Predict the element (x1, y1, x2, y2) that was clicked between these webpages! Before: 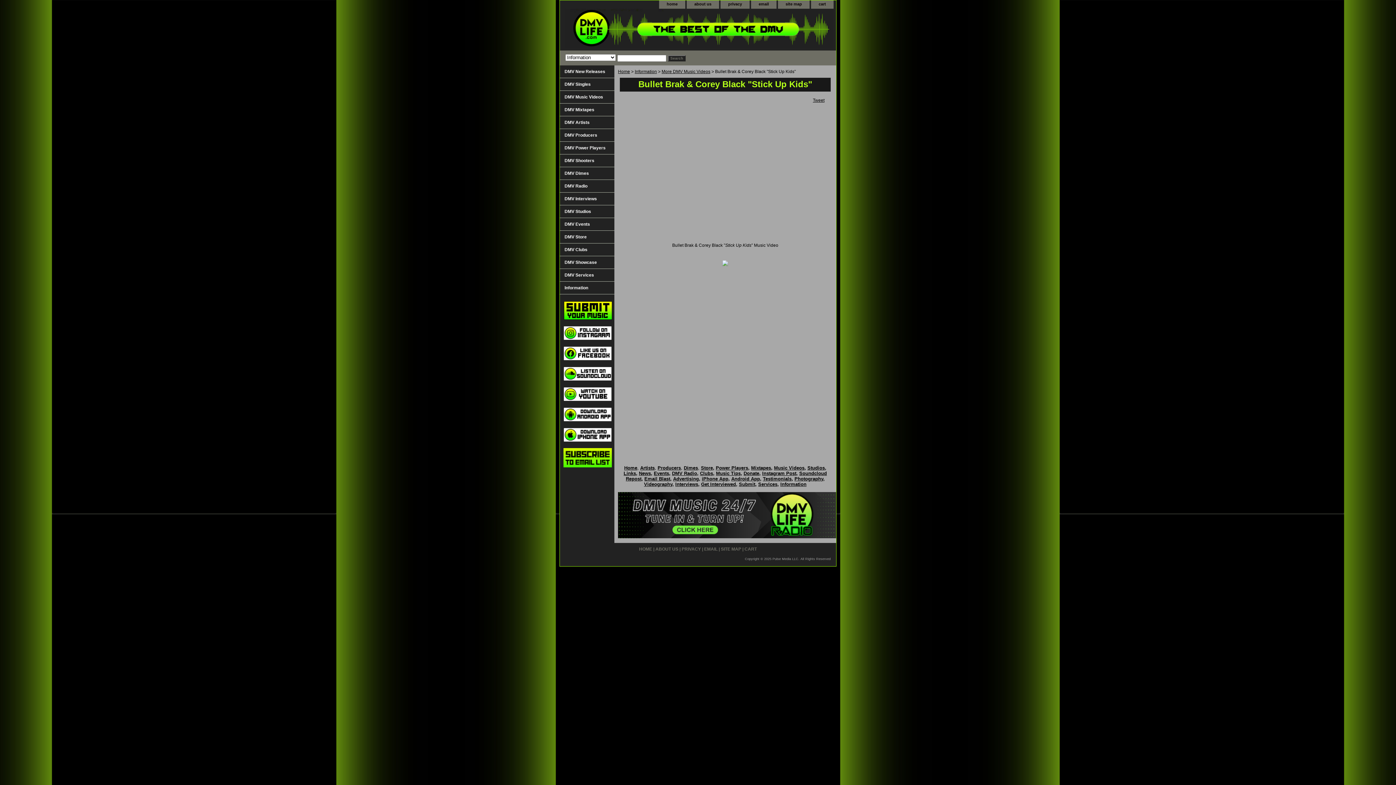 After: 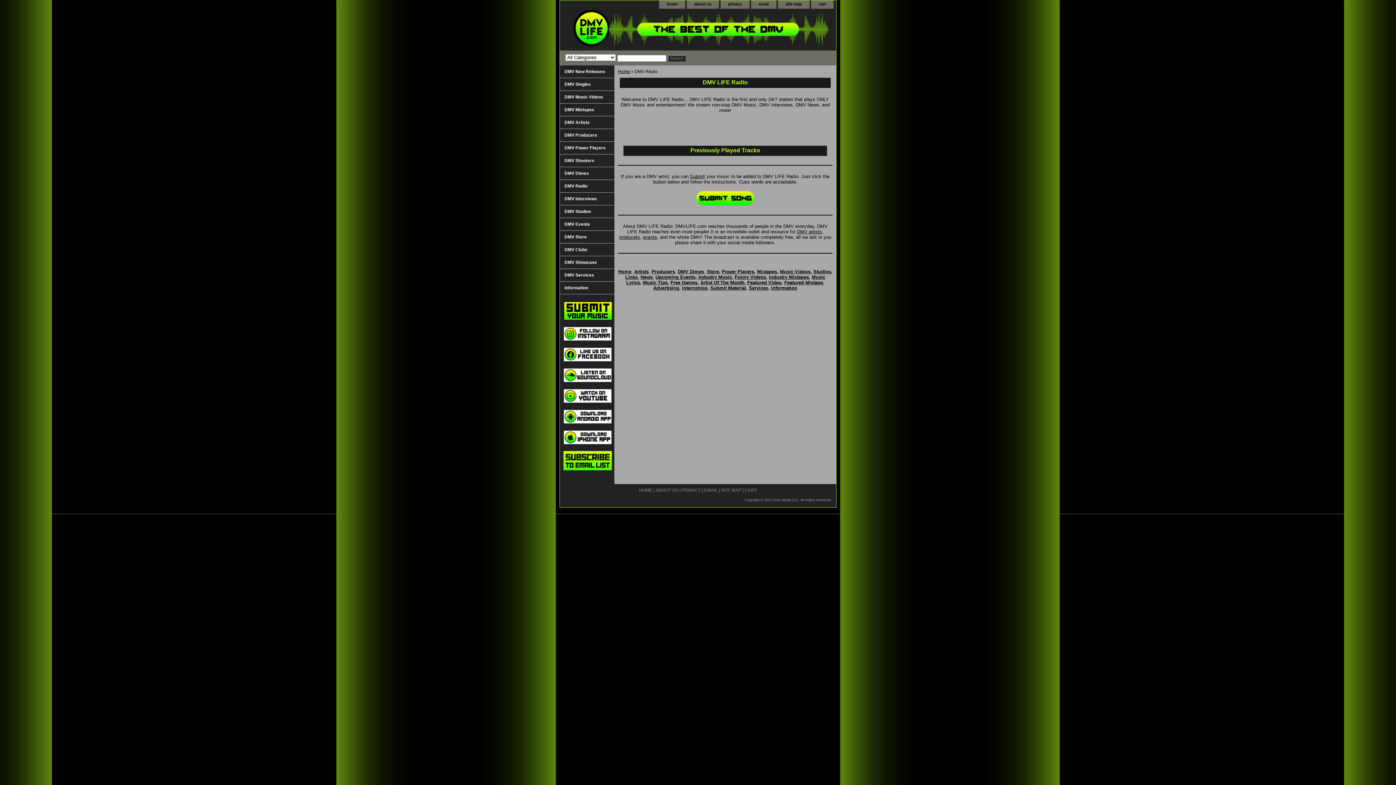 Action: label: DMV Radio bbox: (672, 470, 697, 476)